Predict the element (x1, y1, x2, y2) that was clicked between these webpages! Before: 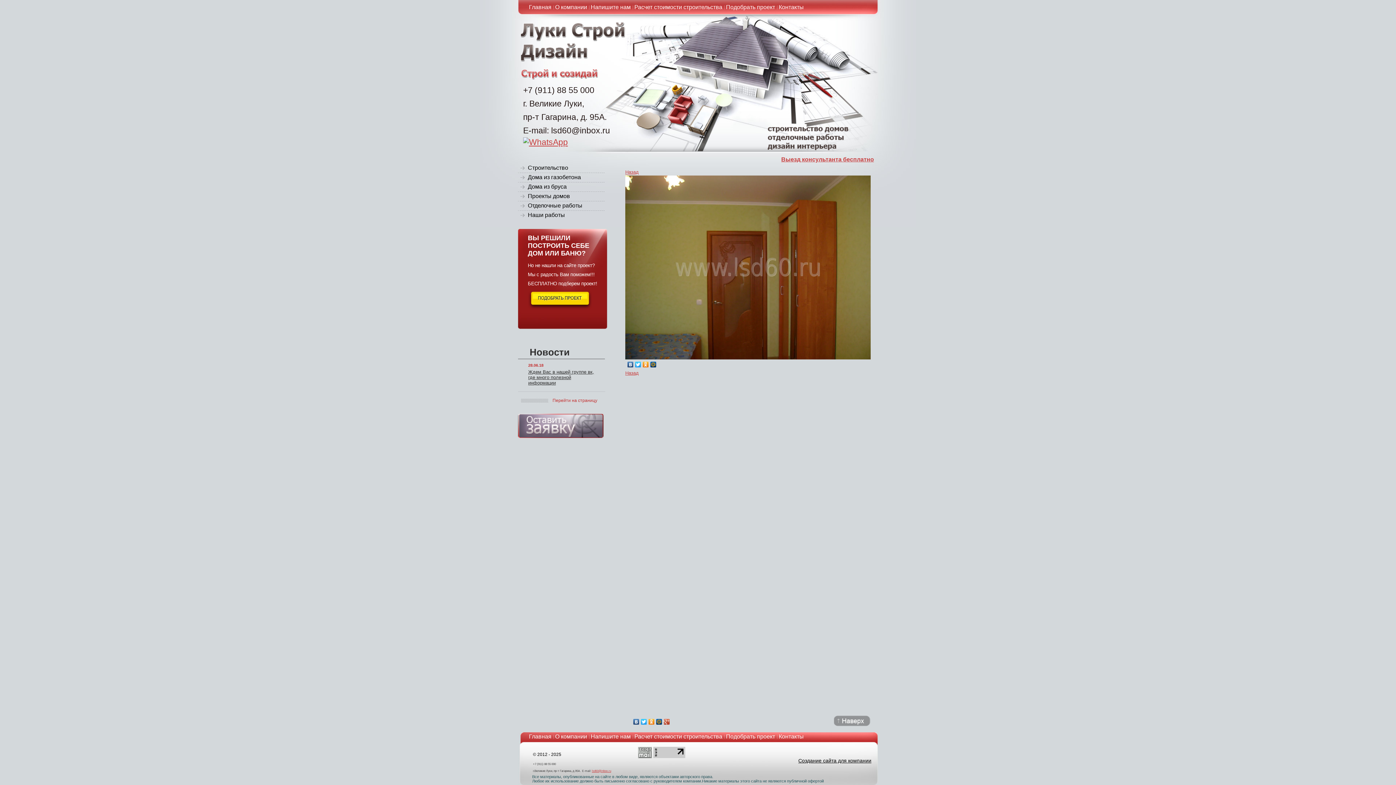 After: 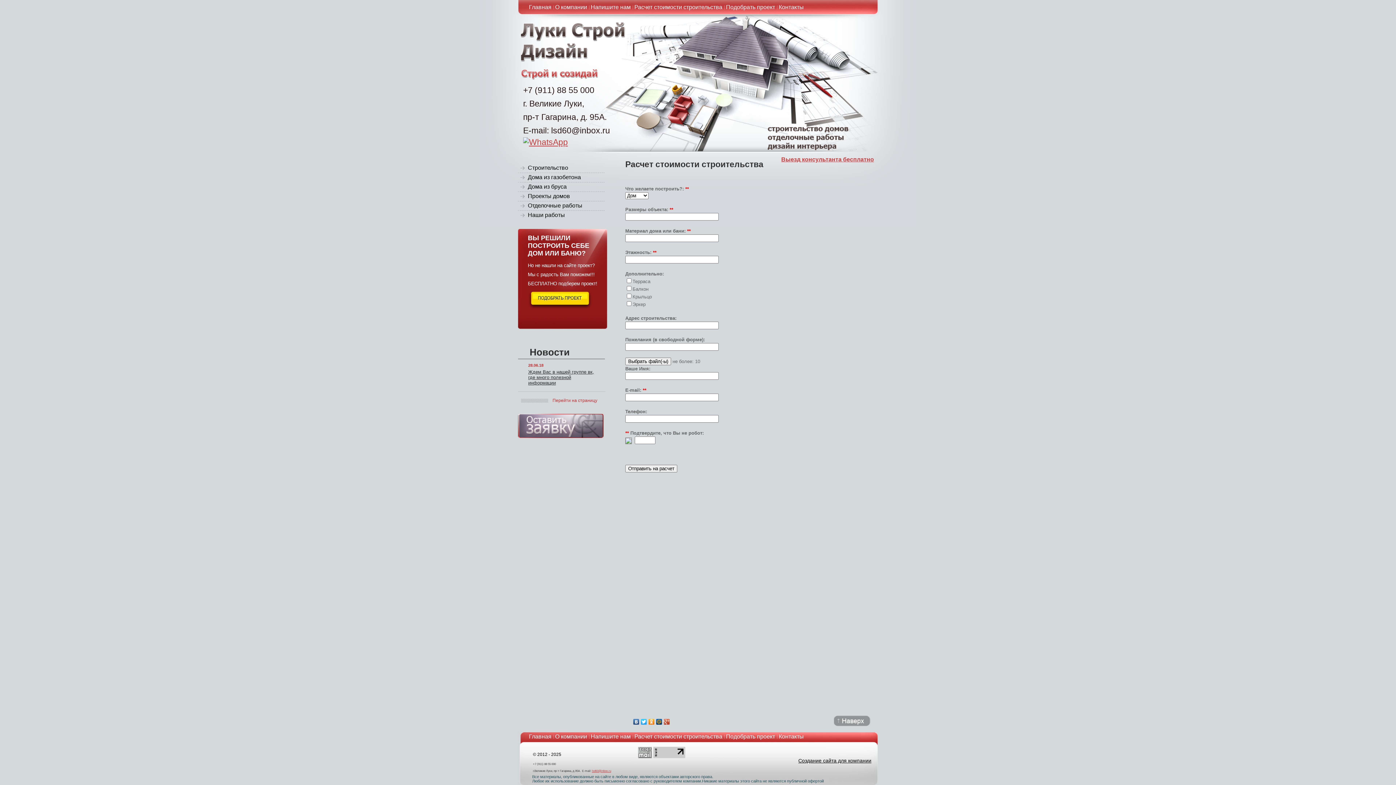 Action: bbox: (632, 732, 724, 741) label: Расчет стоимости строительства